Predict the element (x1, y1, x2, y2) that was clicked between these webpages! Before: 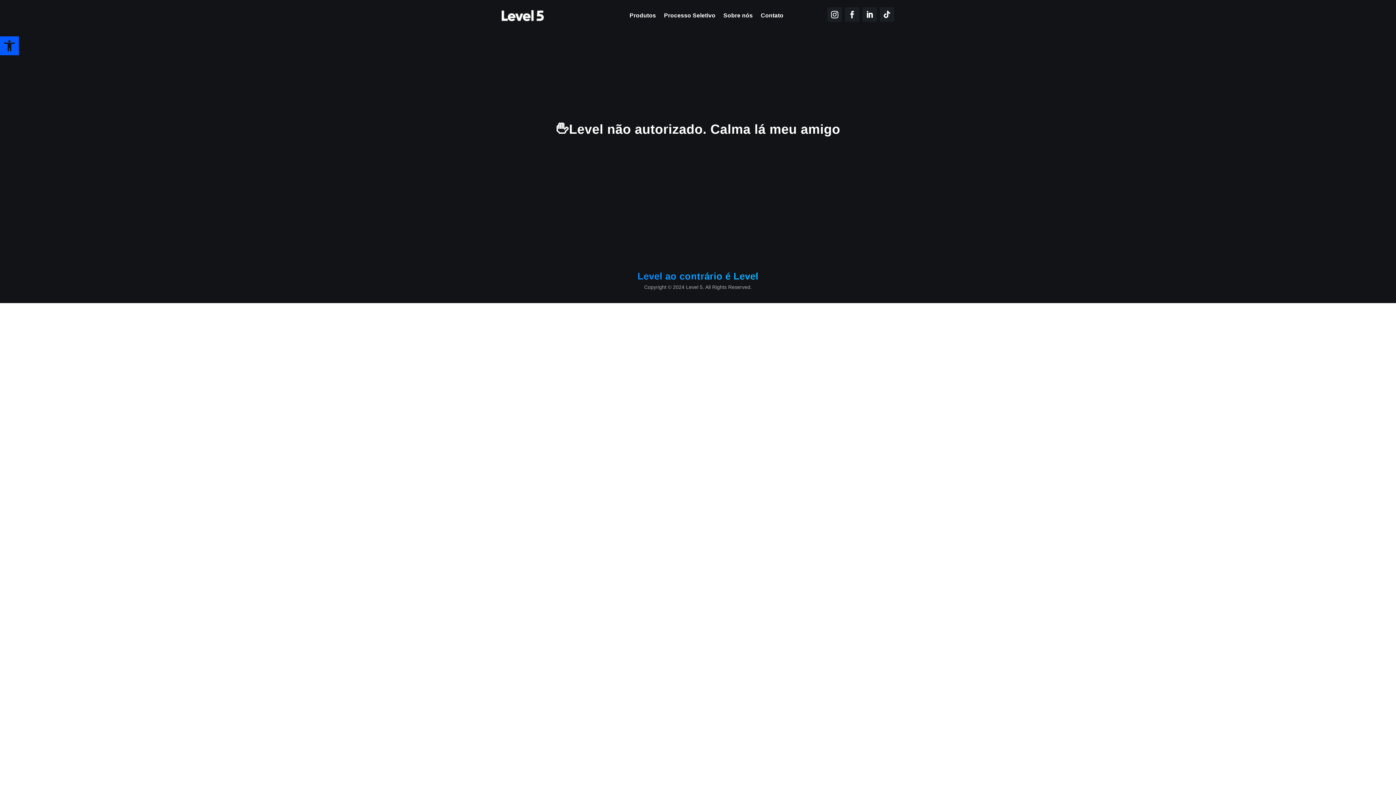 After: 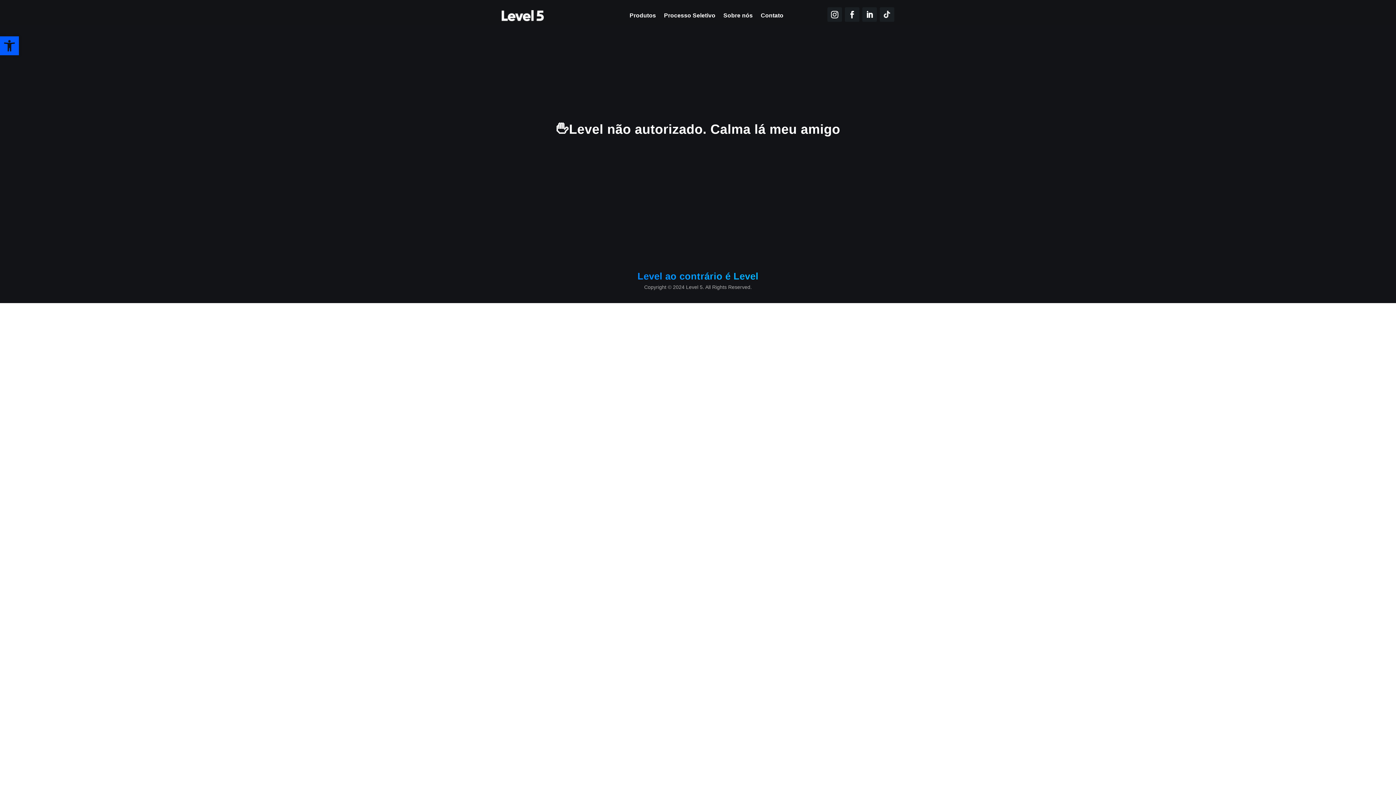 Action: bbox: (879, 7, 894, 21)